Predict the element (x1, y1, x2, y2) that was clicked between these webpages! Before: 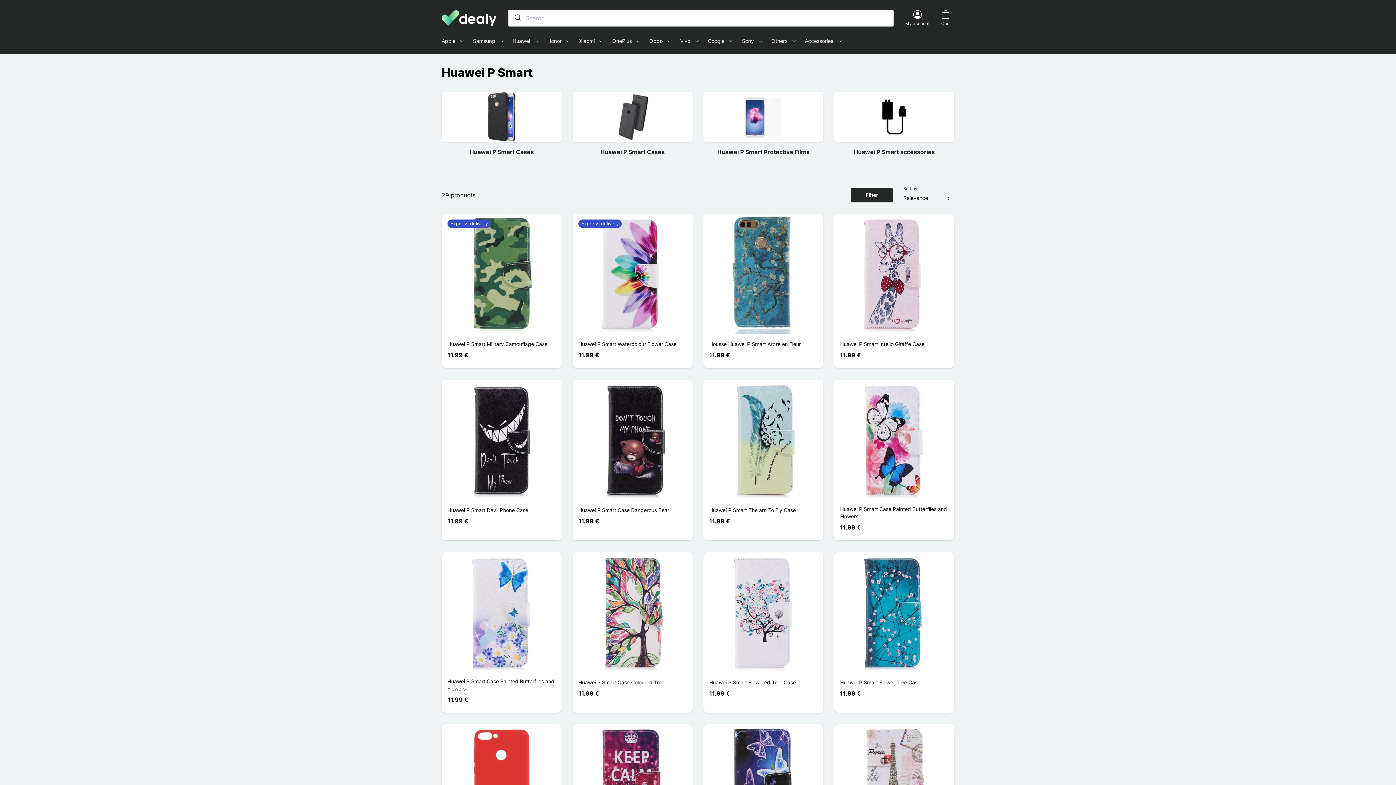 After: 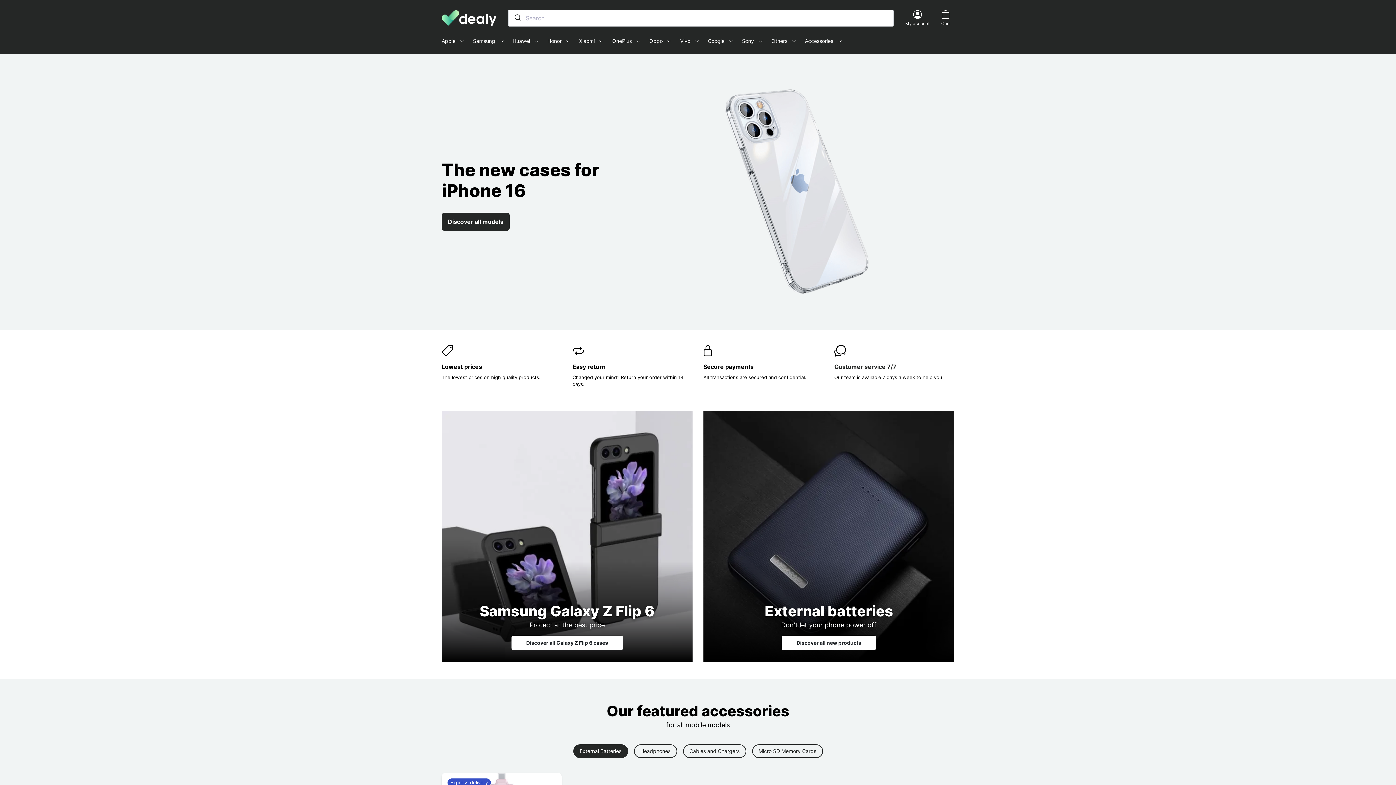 Action: label: Dealy - Cases and accessories for smartphones and tablets bbox: (441, 10, 496, 26)